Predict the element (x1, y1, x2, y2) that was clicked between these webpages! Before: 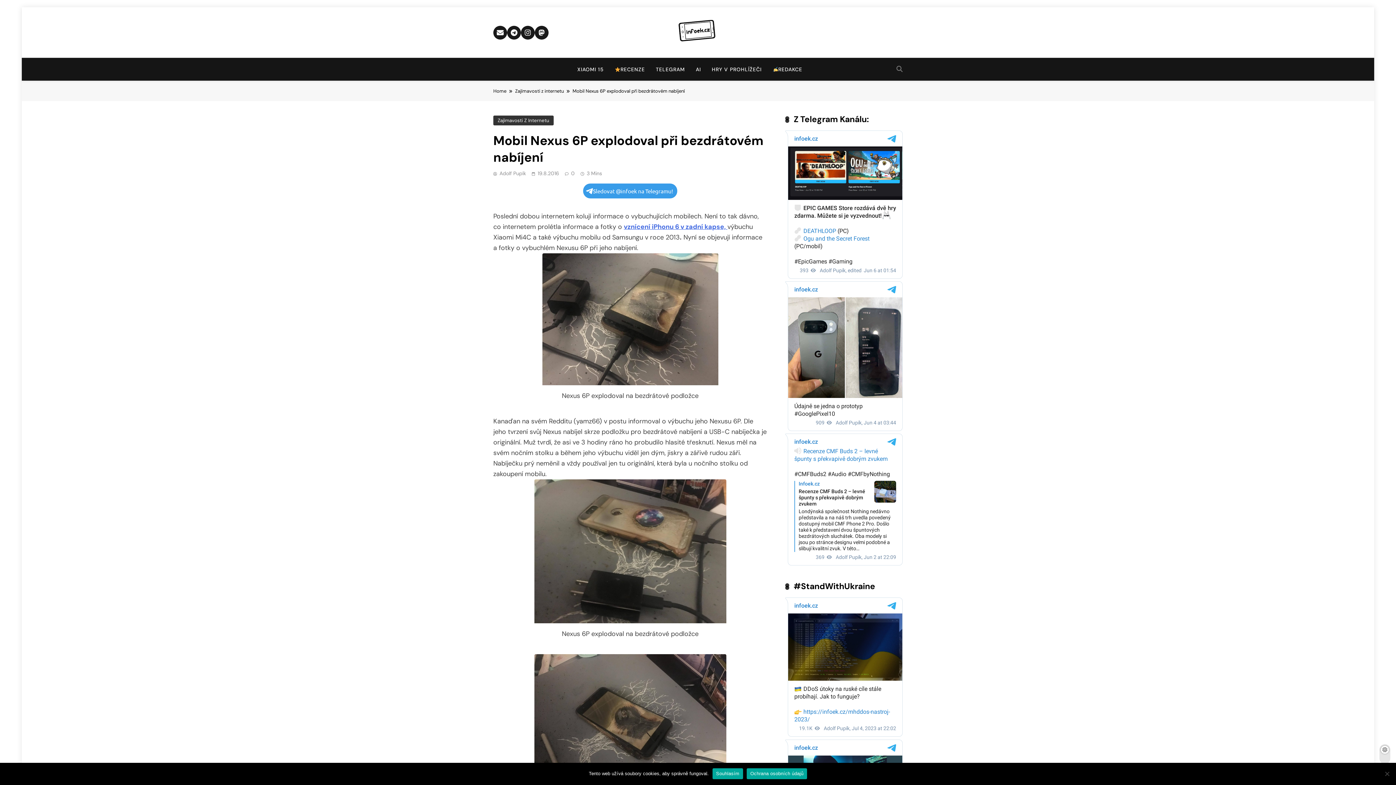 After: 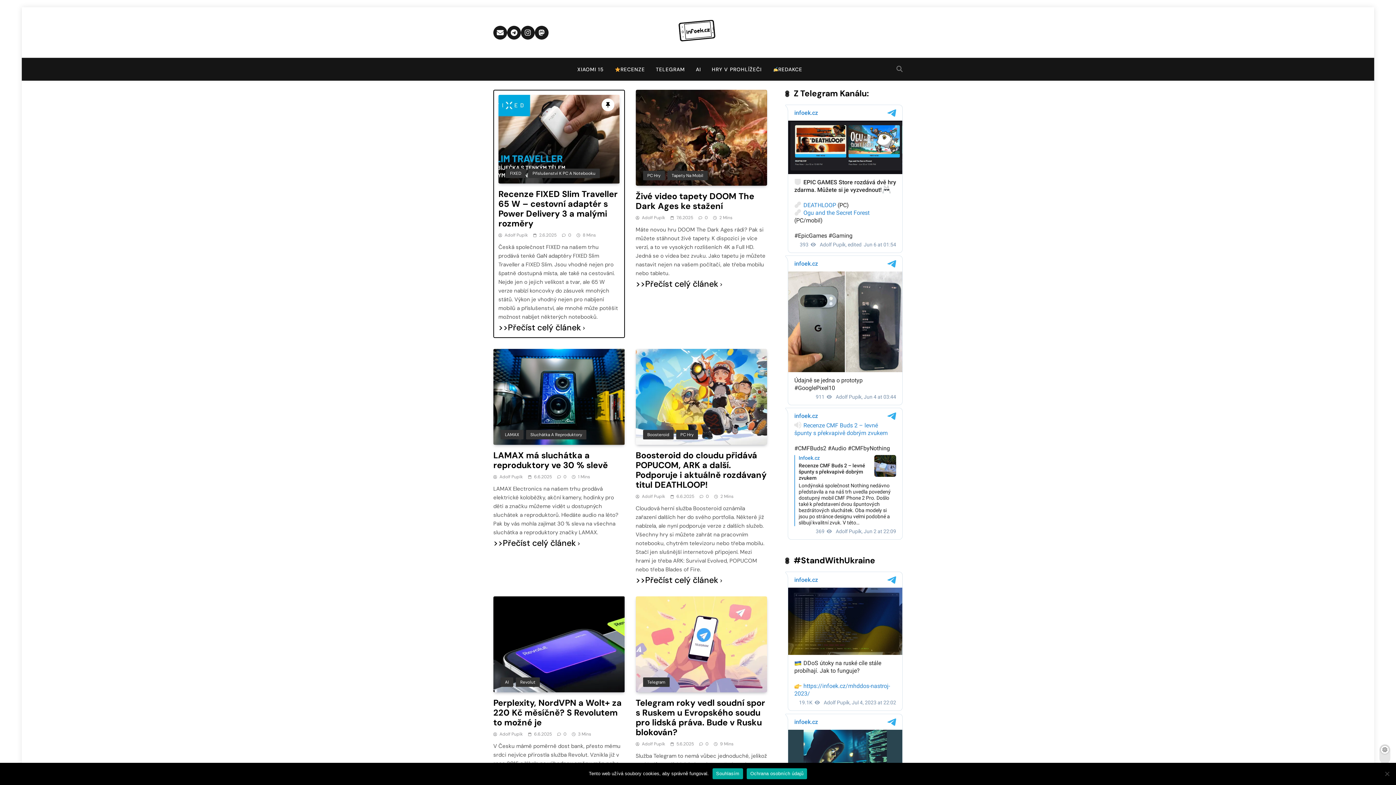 Action: bbox: (677, 20, 718, 45)